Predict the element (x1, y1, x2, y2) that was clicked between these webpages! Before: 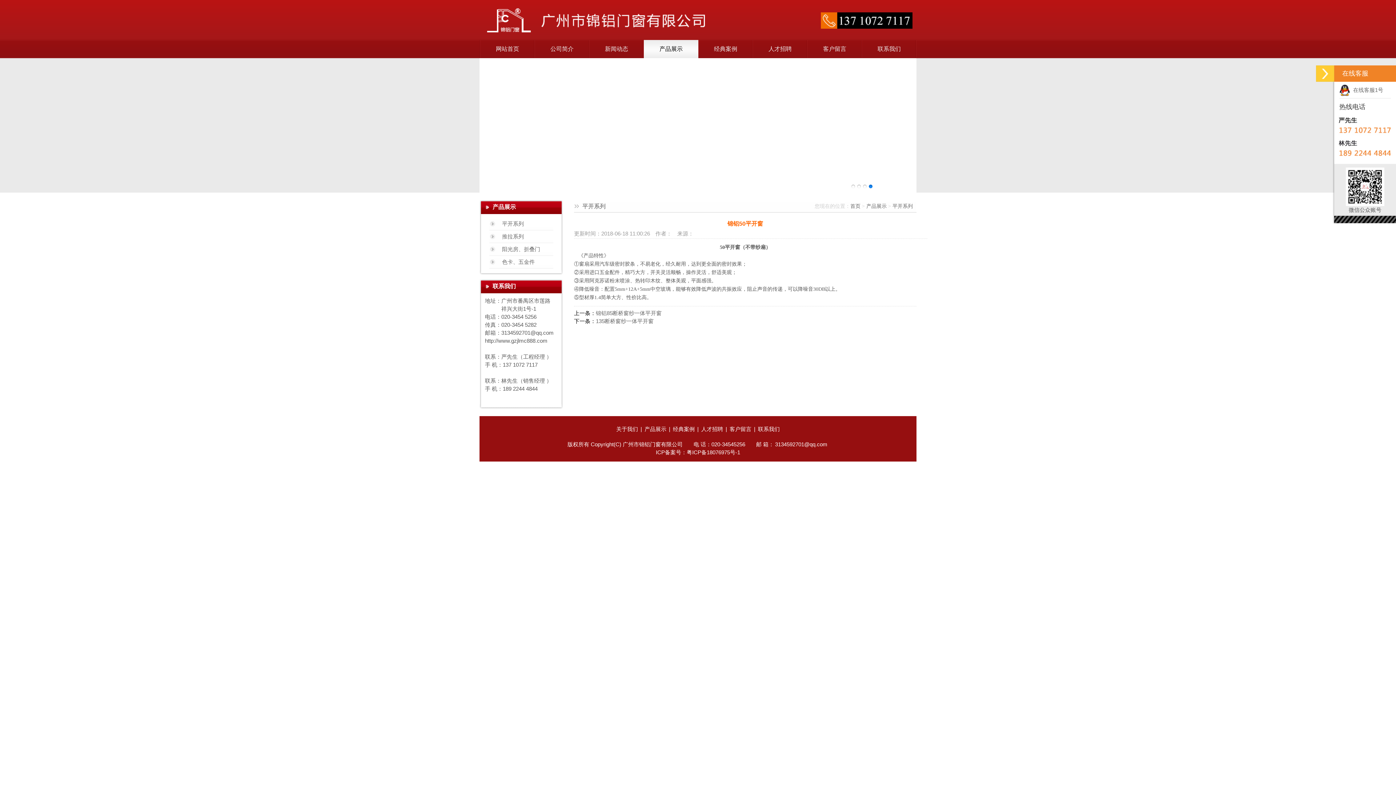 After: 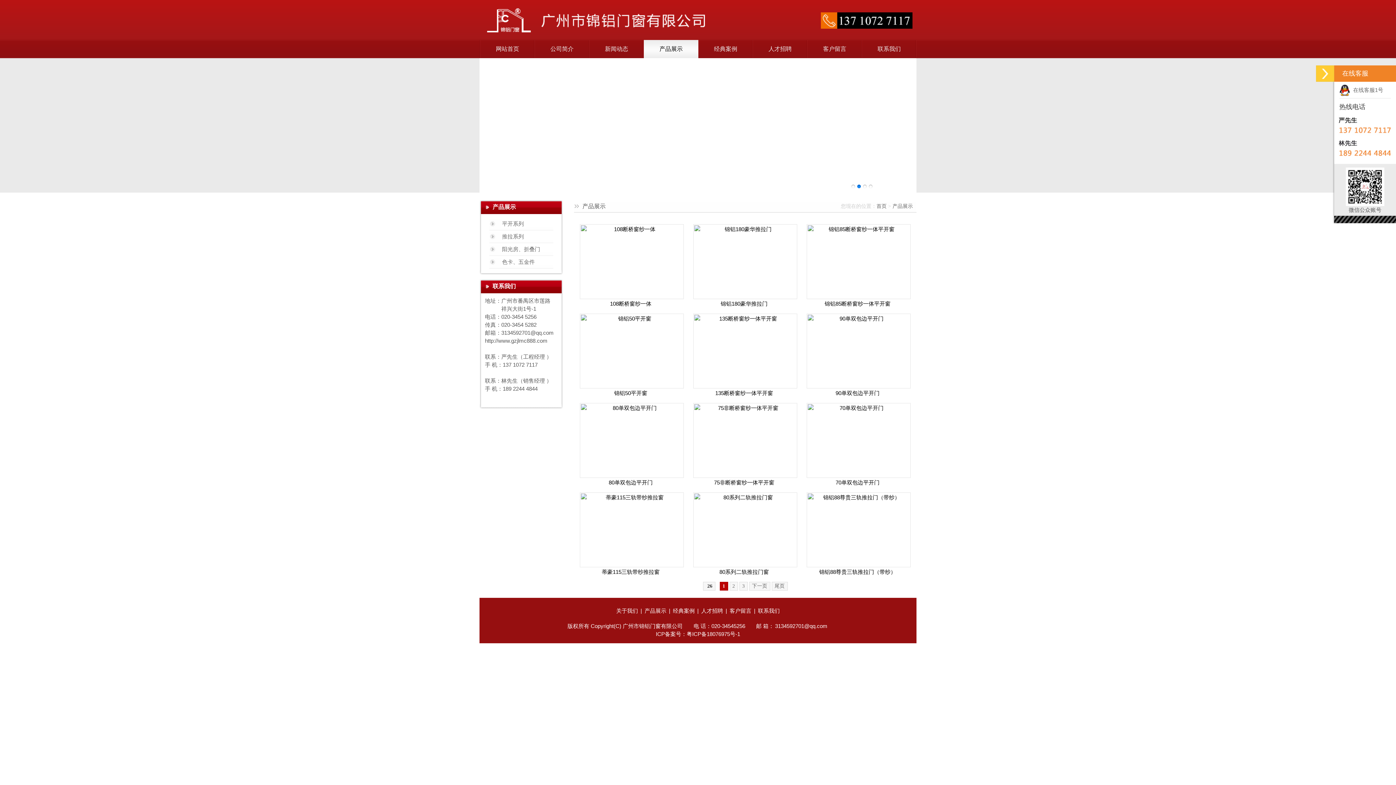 Action: bbox: (643, 426, 667, 432) label: 产品展示